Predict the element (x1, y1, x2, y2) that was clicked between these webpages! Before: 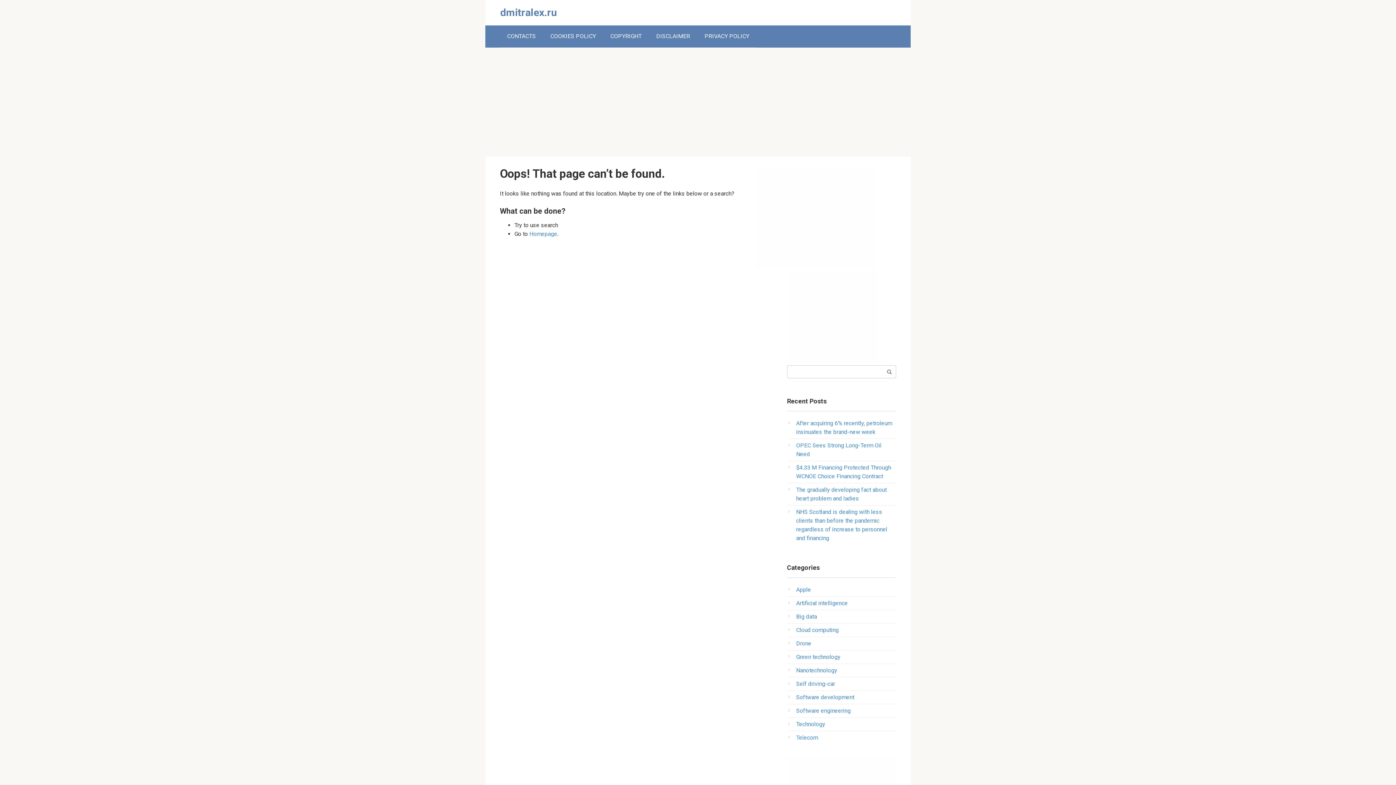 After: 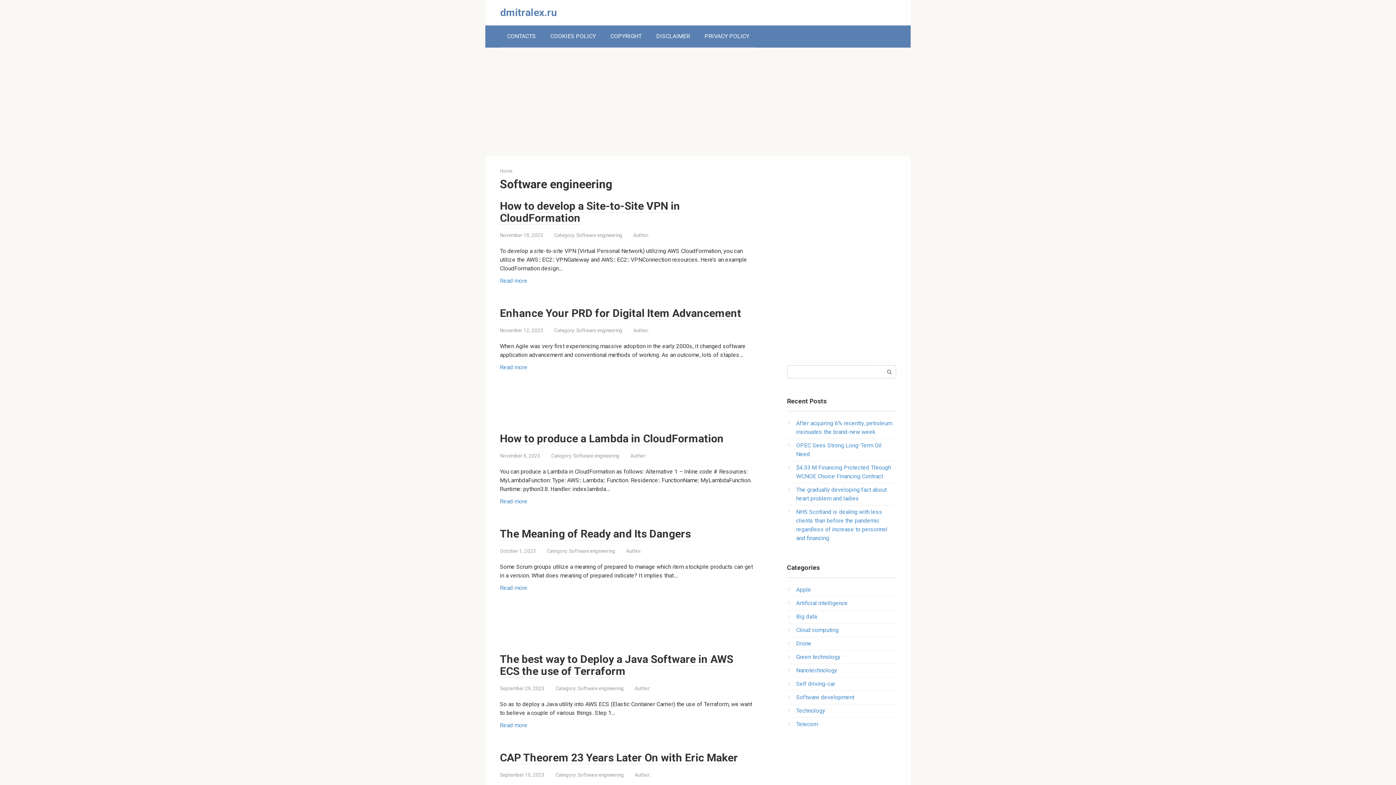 Action: bbox: (796, 707, 850, 714) label: Software engineering